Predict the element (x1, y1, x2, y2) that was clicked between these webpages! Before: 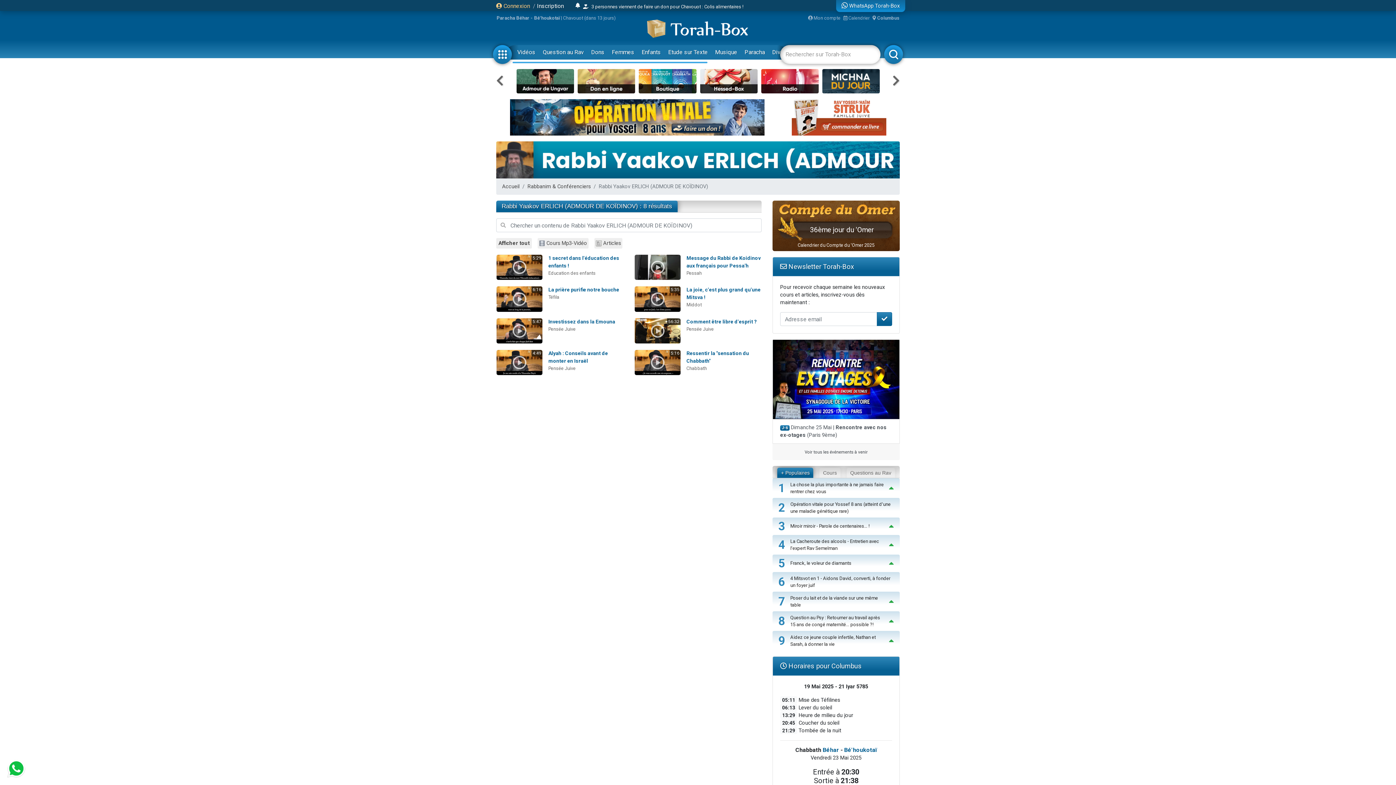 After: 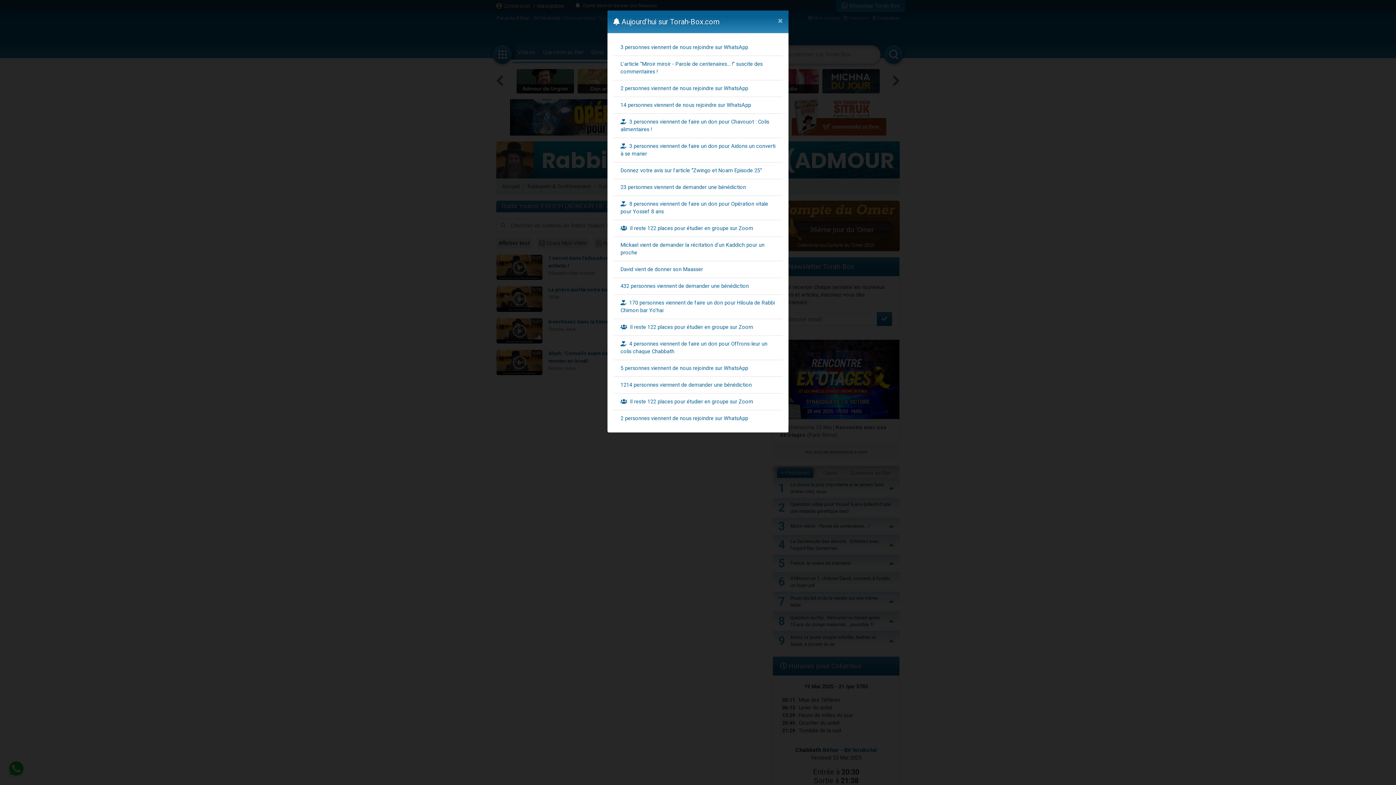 Action: bbox: (575, 1, 580, 9)